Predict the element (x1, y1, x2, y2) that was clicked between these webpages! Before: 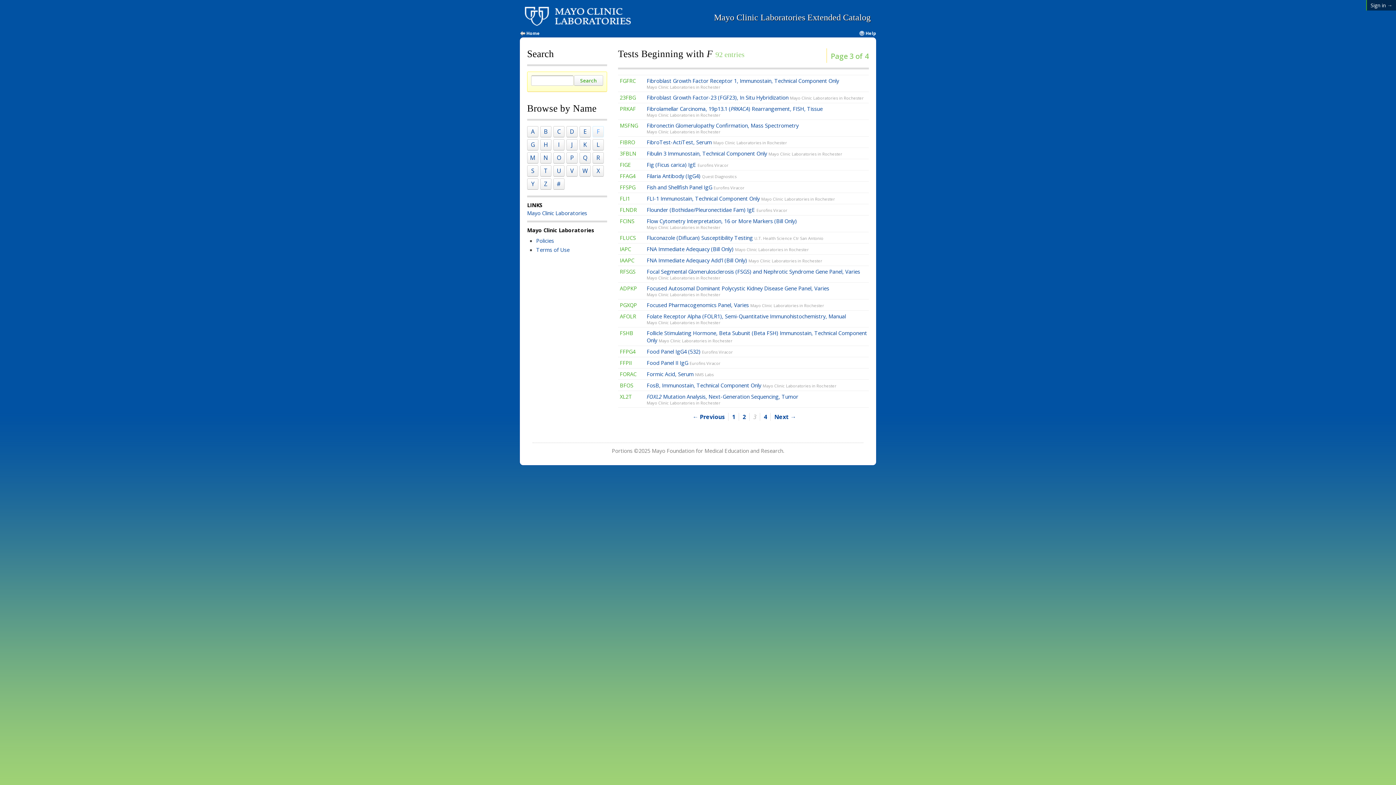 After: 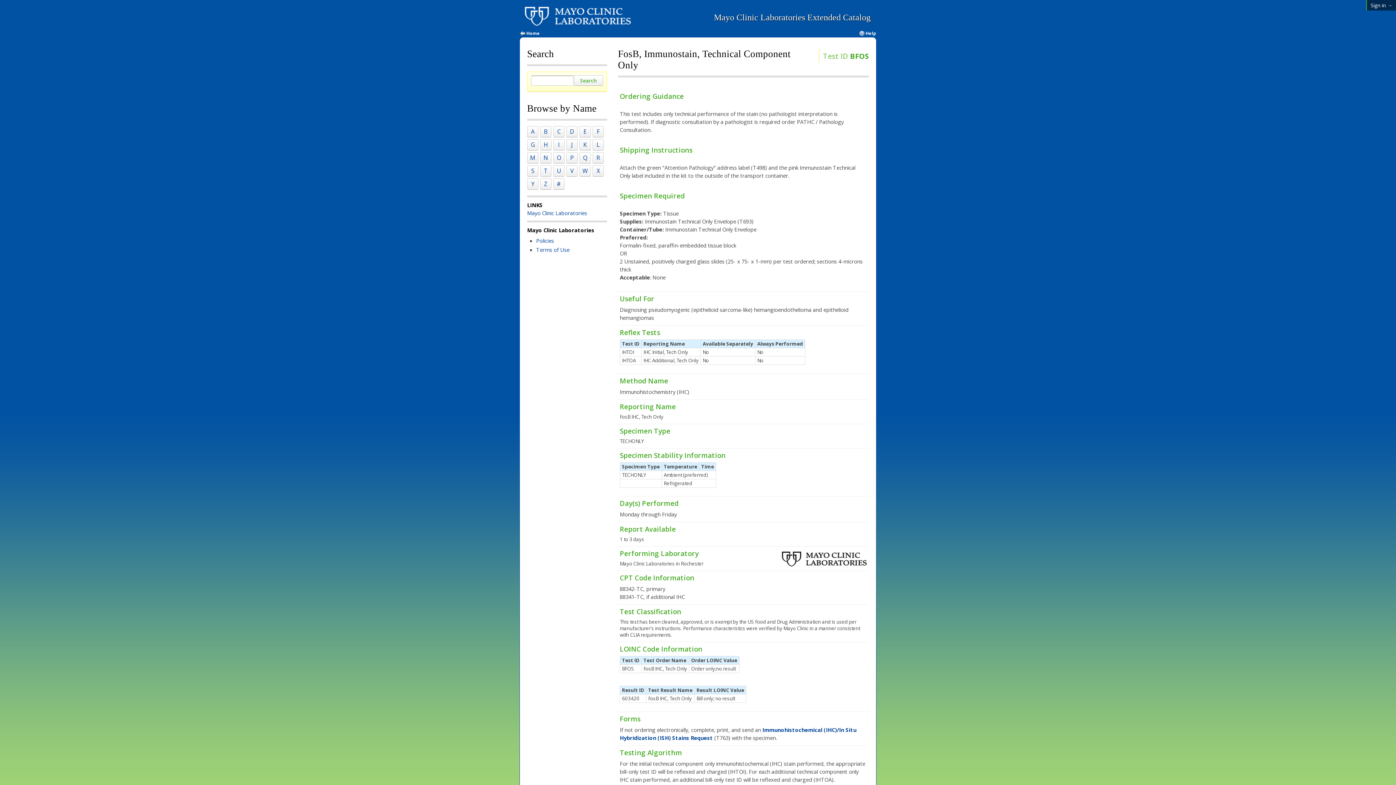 Action: label: FosB, Immunostain, Technical Component Only Mayo Clinic Laboratories in Rochester bbox: (646, 381, 867, 389)